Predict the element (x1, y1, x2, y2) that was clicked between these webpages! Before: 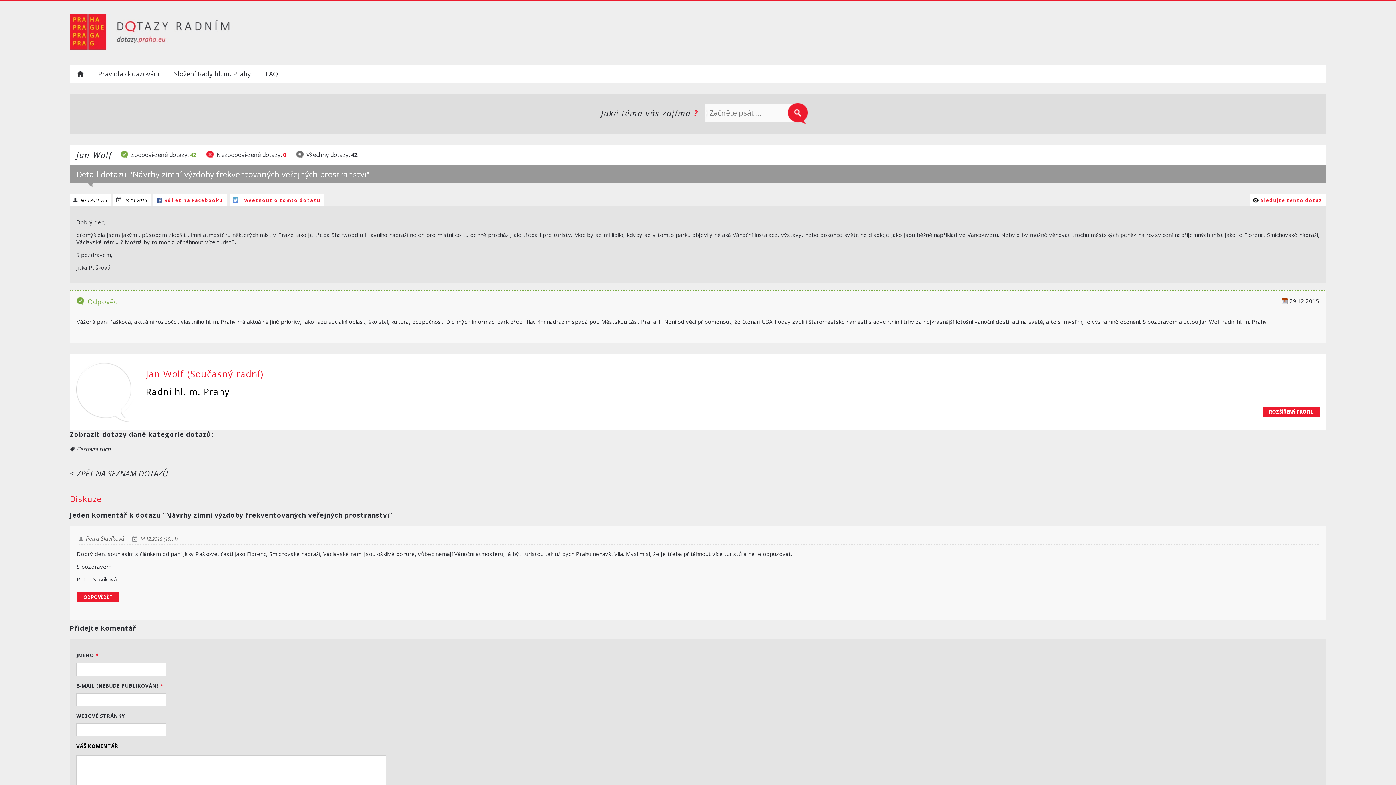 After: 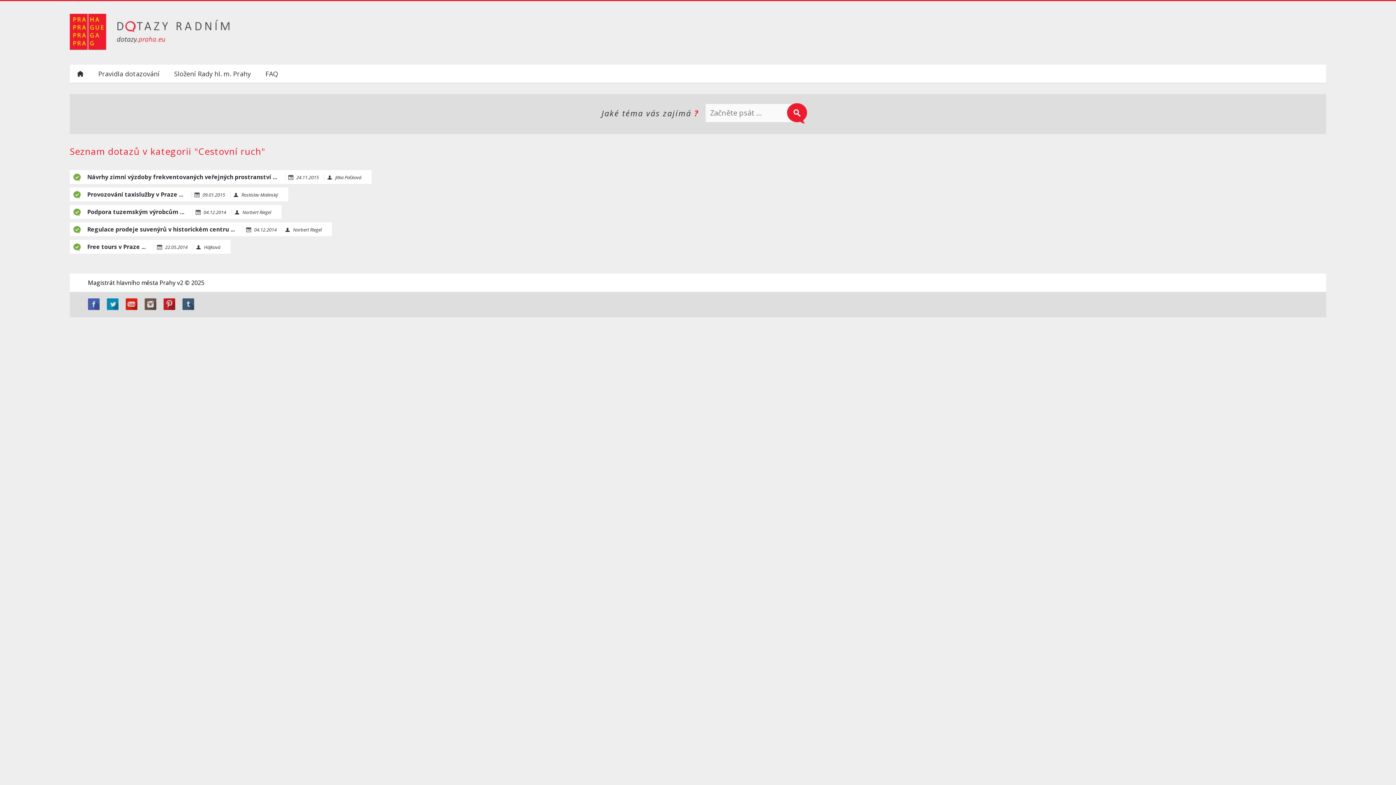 Action: bbox: (77, 445, 110, 453) label: Cestovní ruch